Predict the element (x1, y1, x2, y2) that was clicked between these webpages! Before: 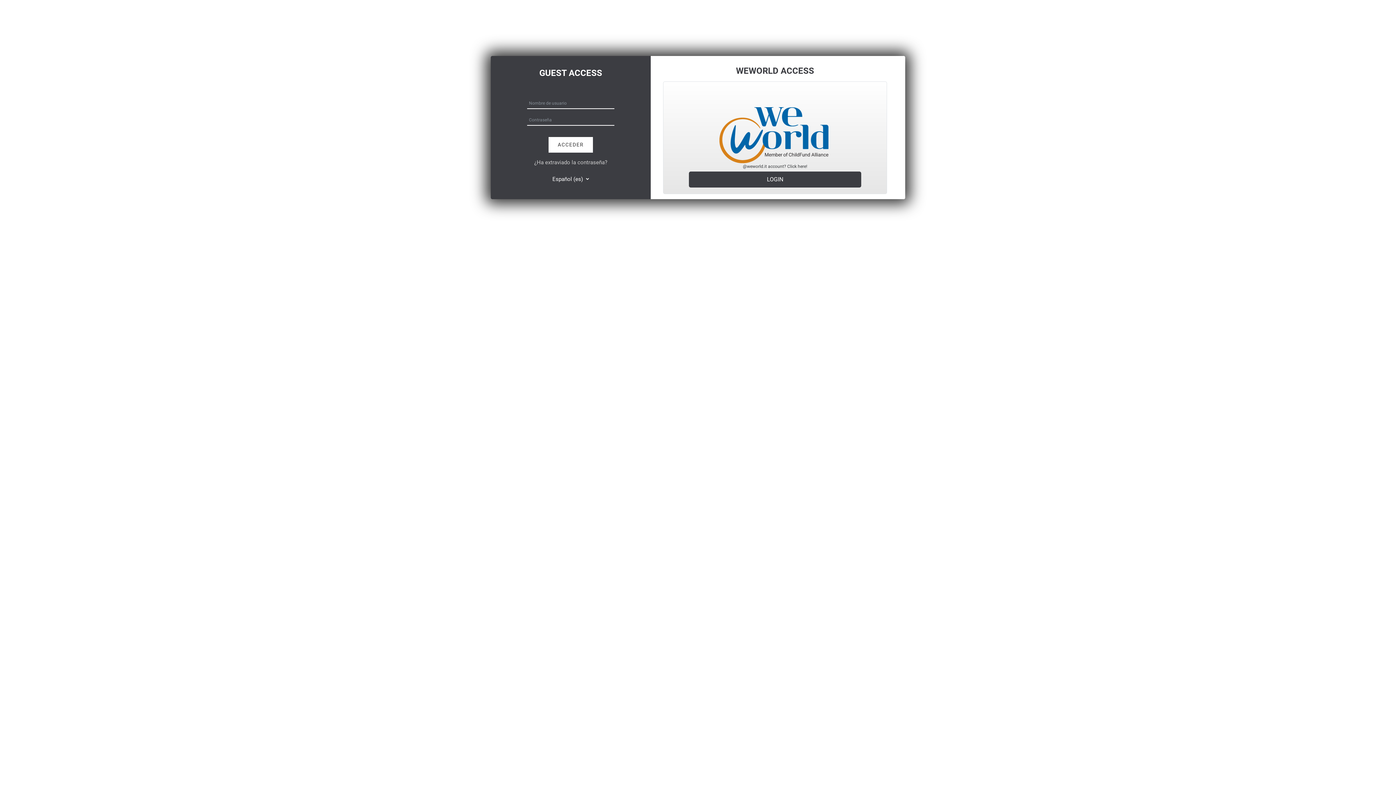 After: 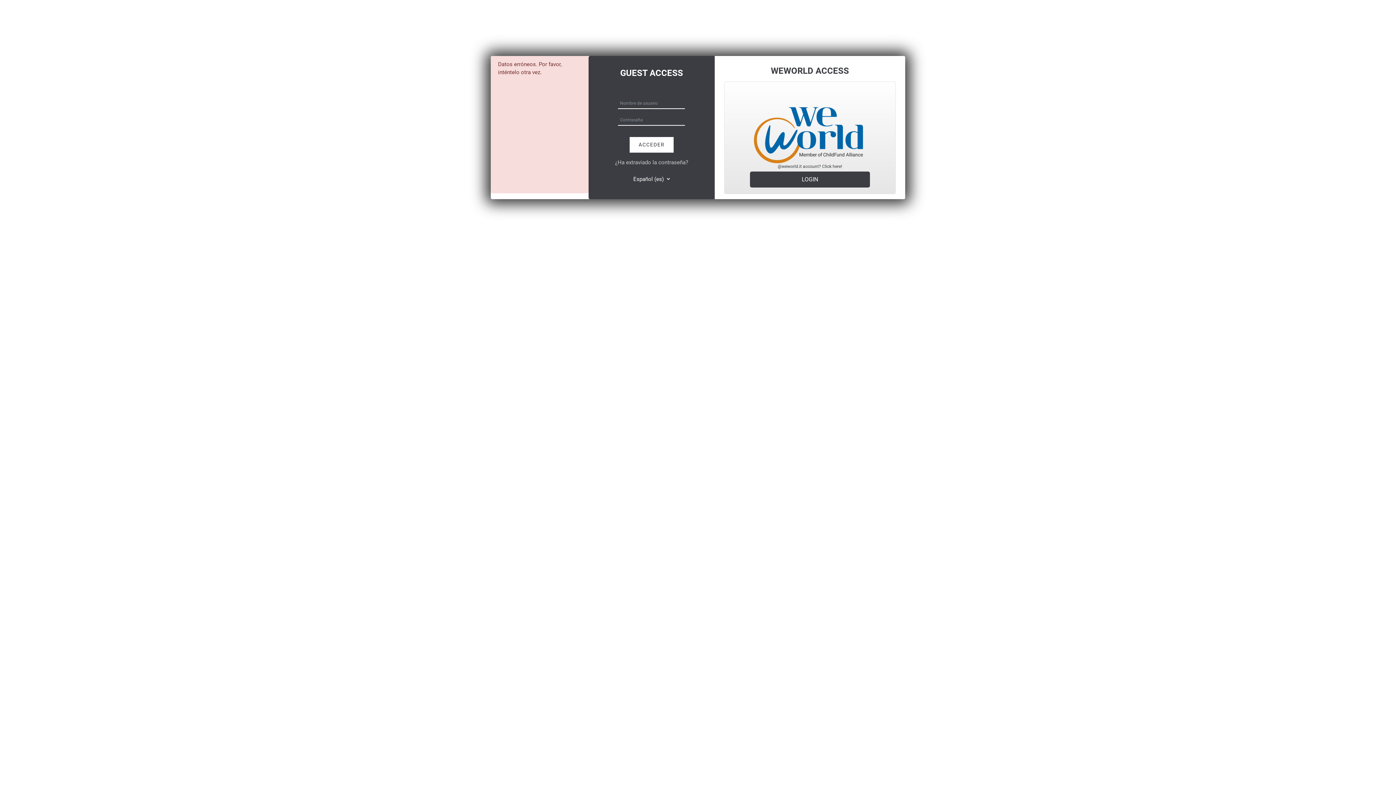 Action: label: ACCEDER bbox: (548, 136, 593, 152)